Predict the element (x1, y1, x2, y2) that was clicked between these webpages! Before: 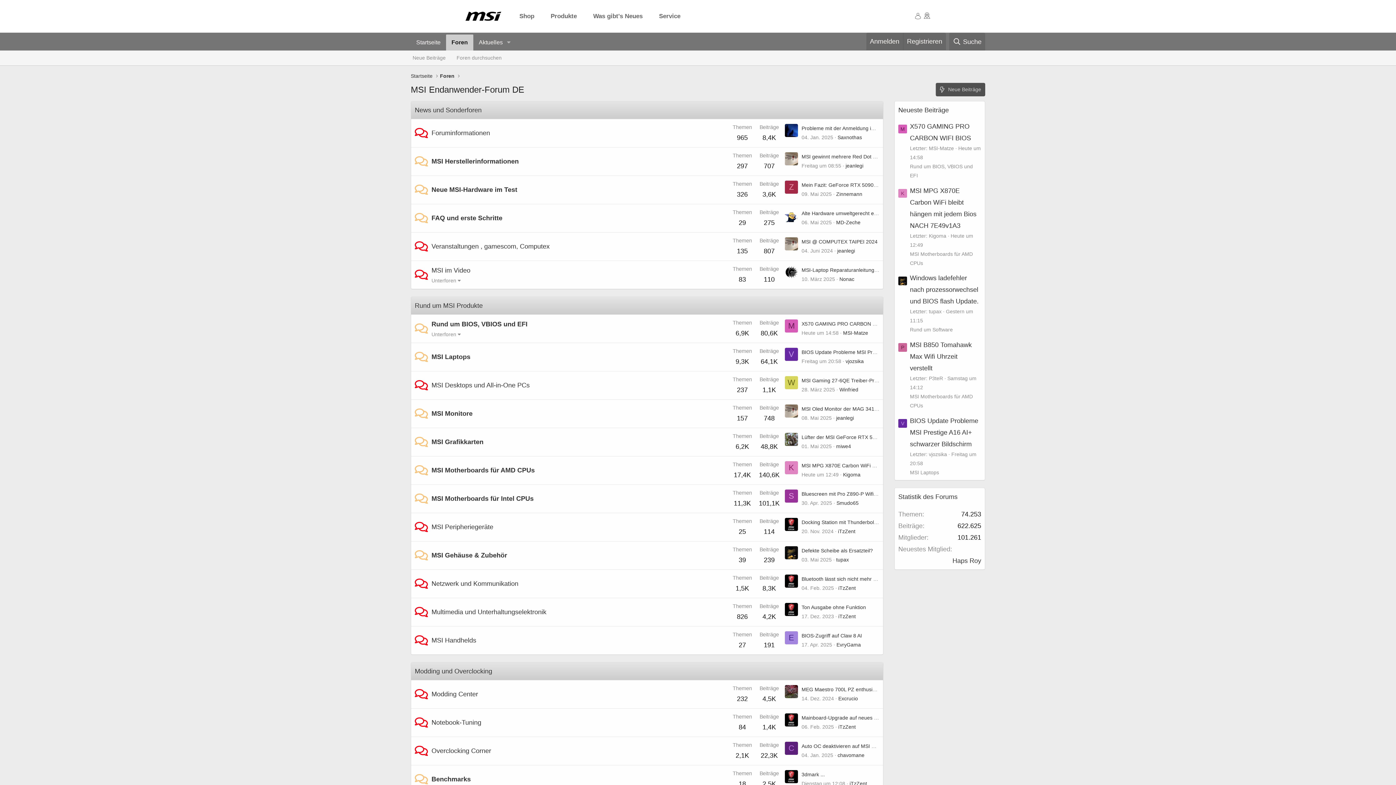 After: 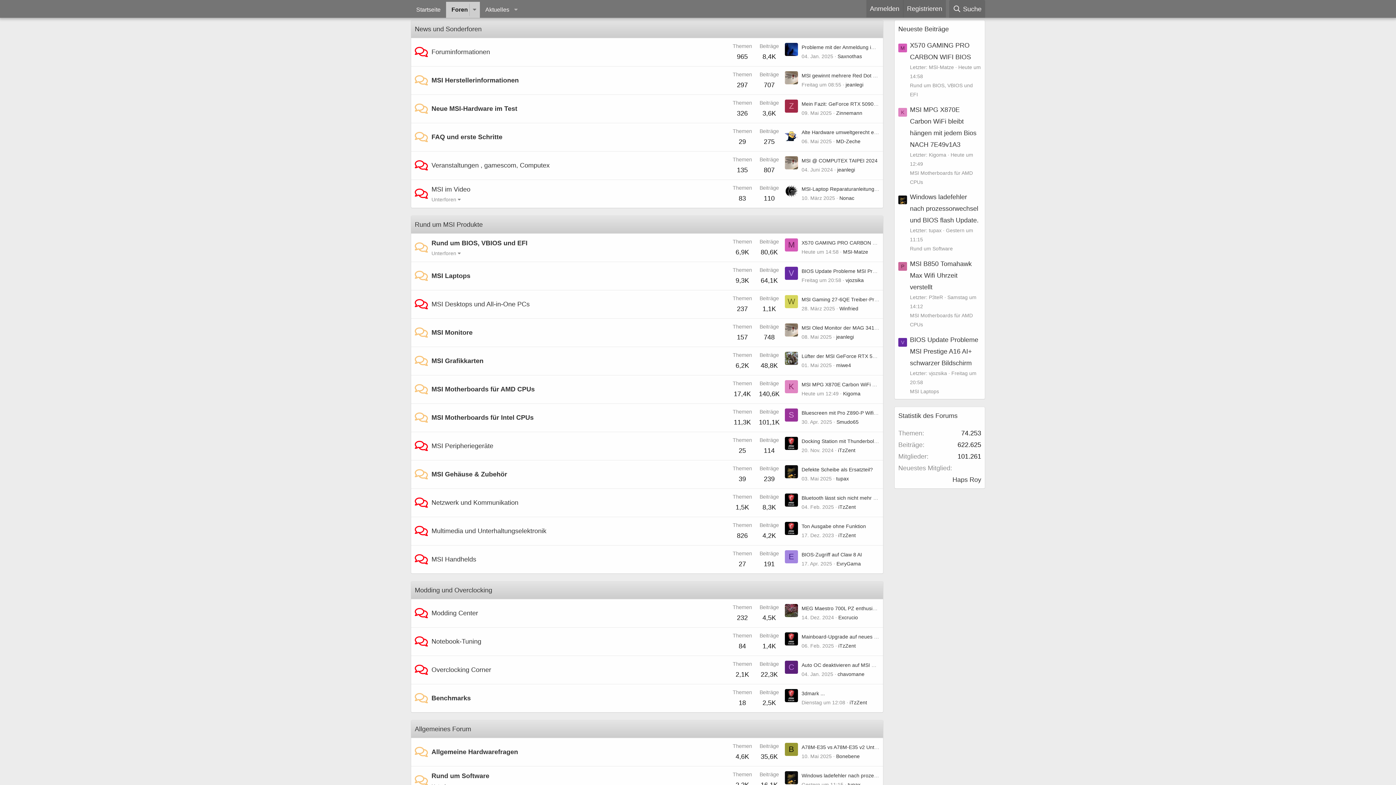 Action: label: News und Sonderforen bbox: (414, 106, 481, 113)